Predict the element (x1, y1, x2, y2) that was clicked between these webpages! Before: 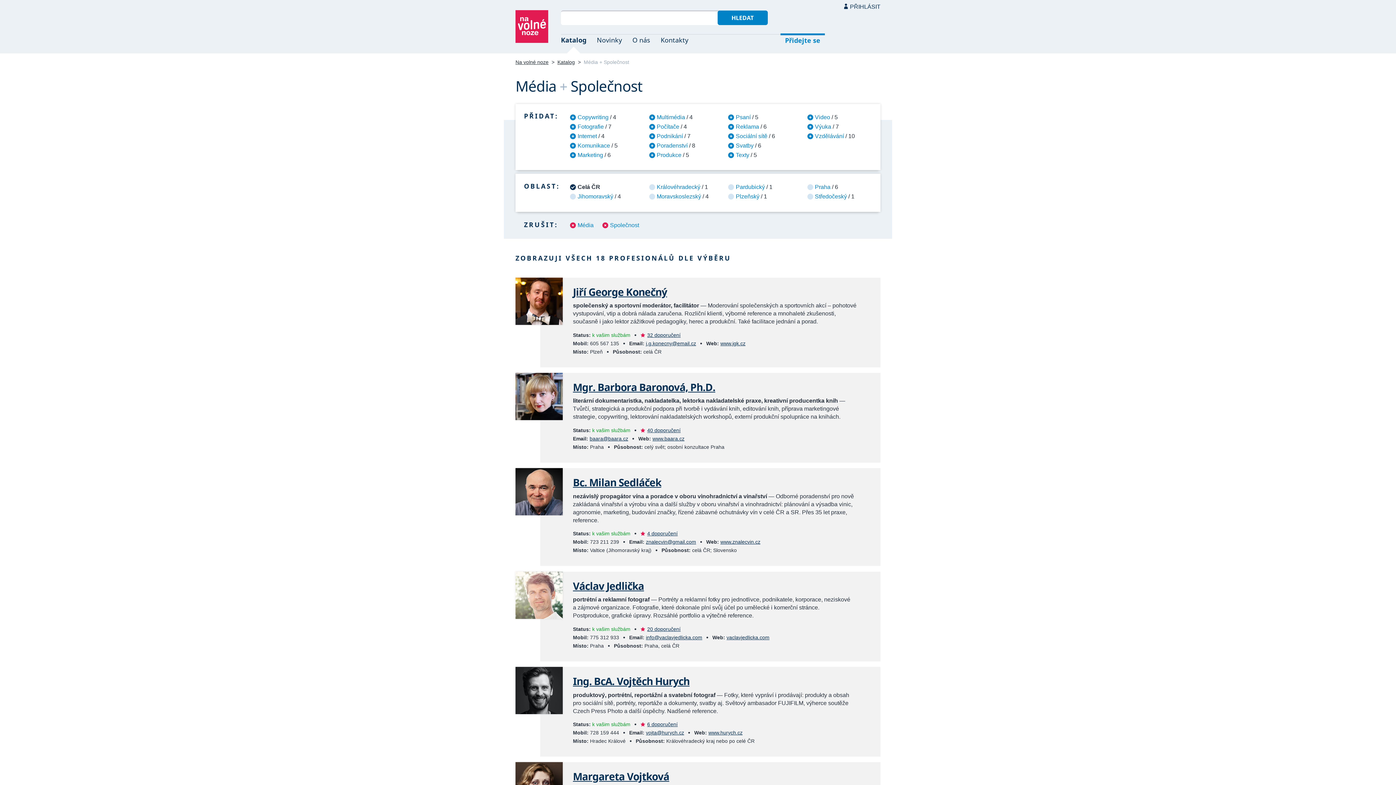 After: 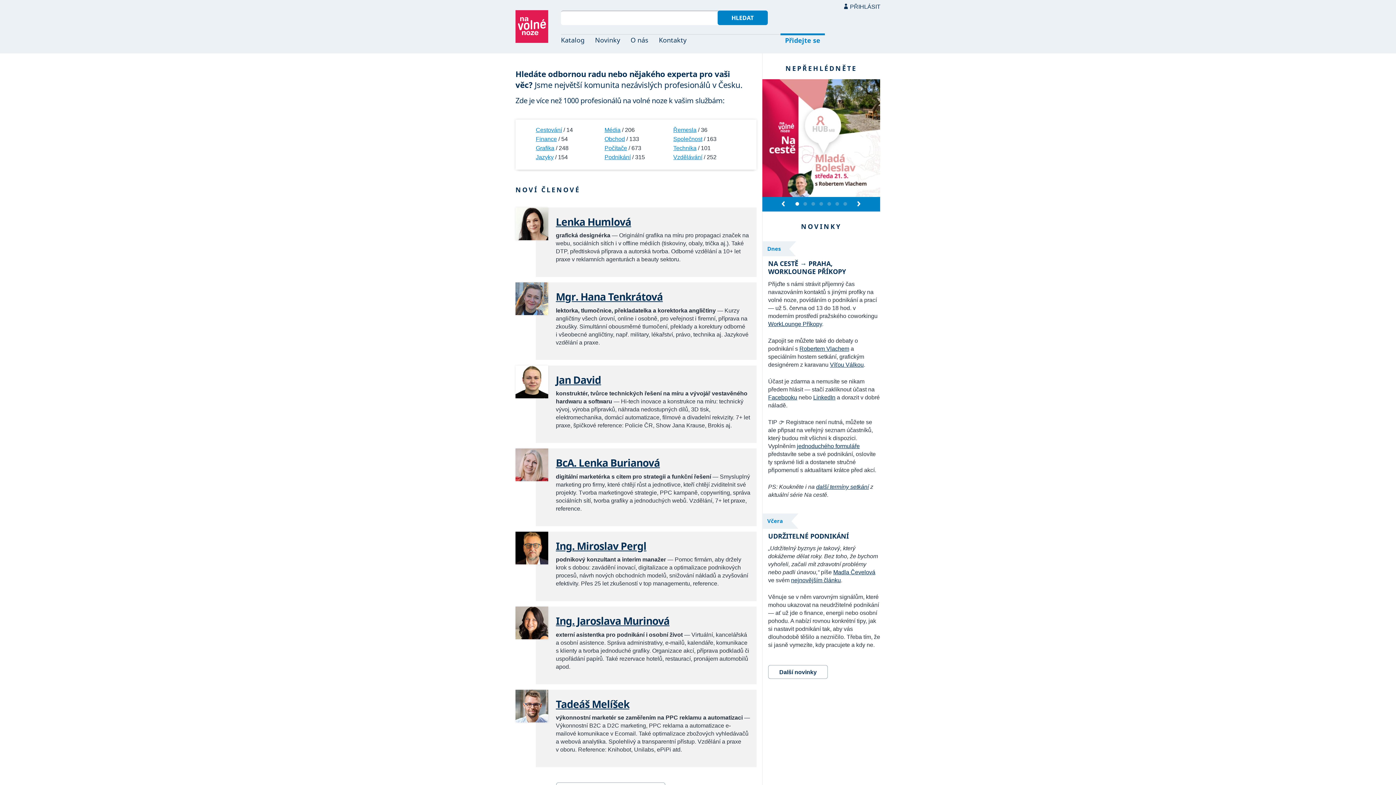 Action: label: Na volné noze bbox: (515, 59, 548, 65)